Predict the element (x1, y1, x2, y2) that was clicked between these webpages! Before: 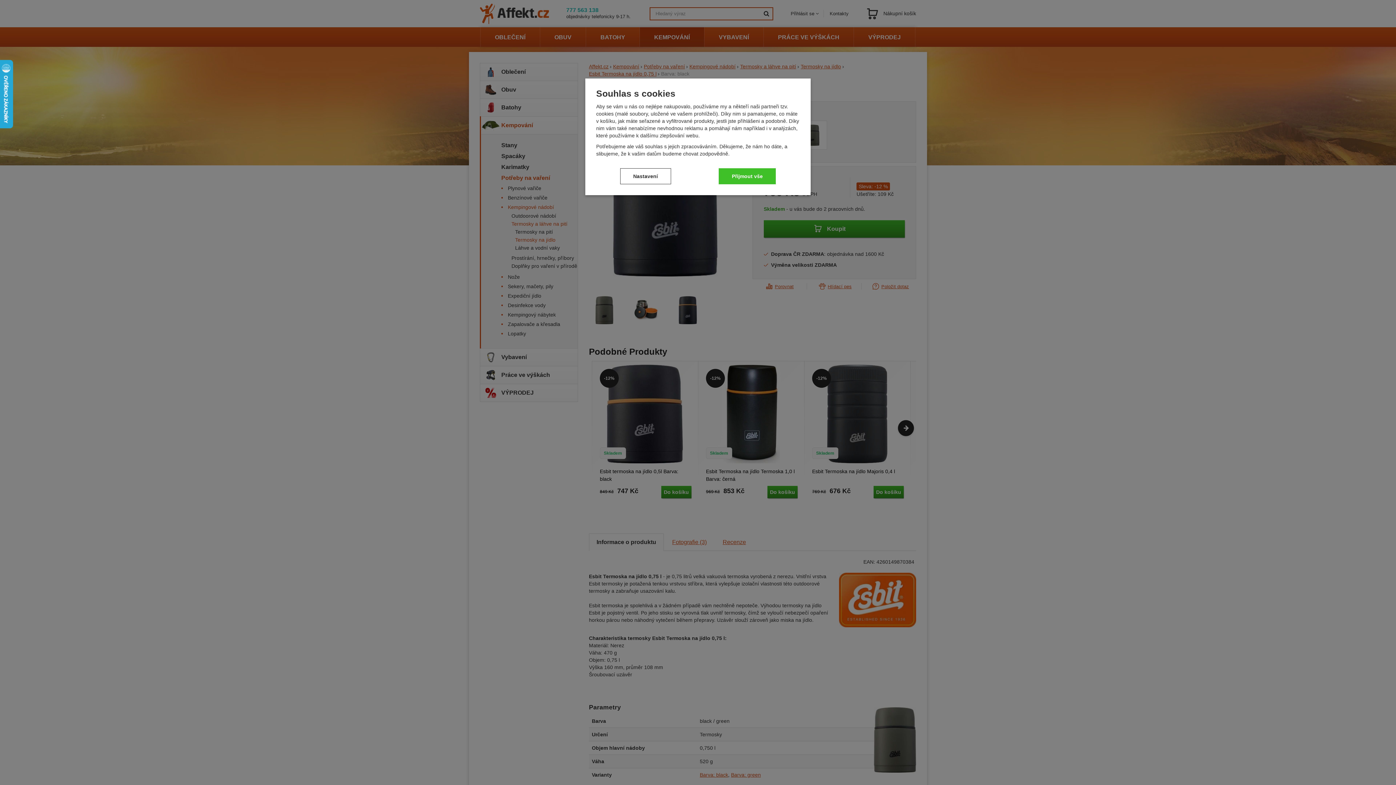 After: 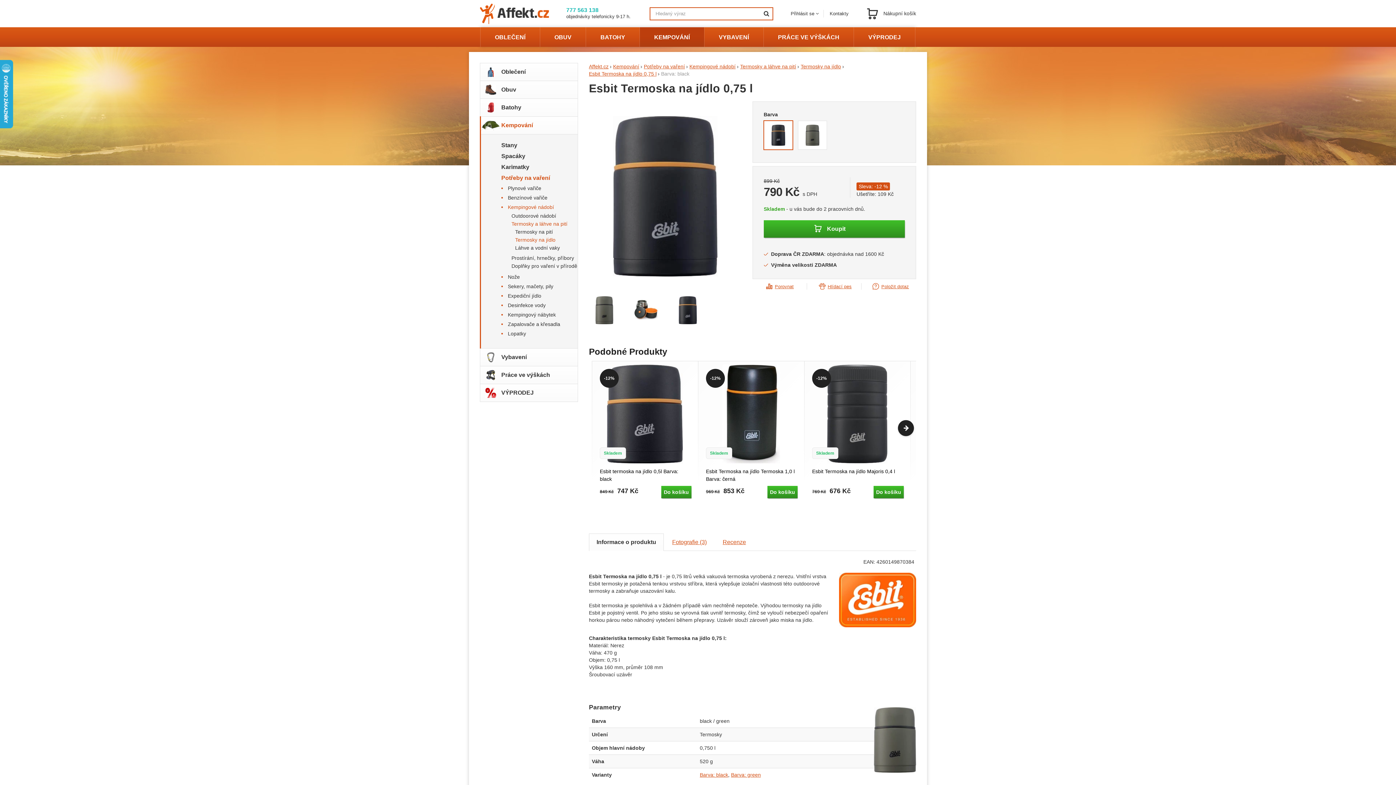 Action: label: Přijmout vše bbox: (719, 168, 776, 184)